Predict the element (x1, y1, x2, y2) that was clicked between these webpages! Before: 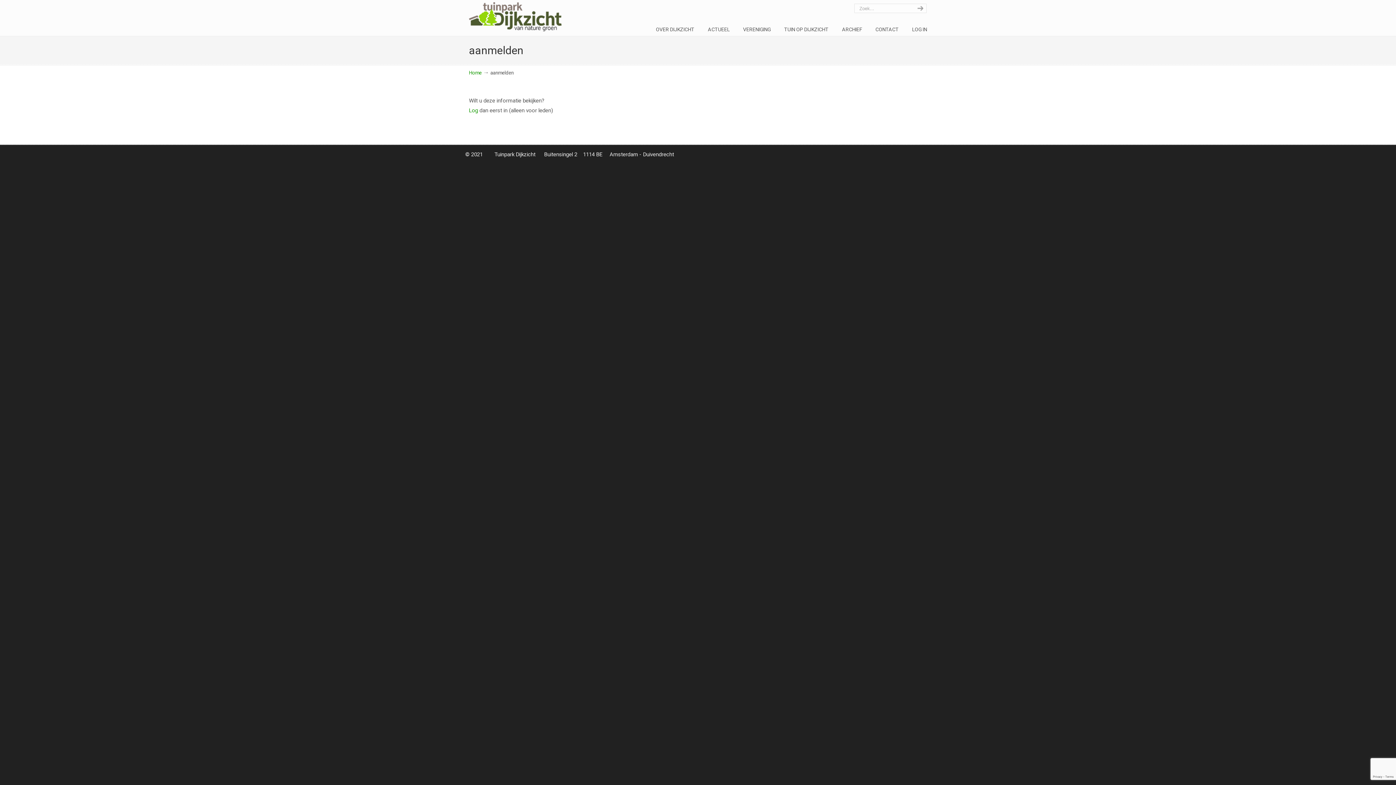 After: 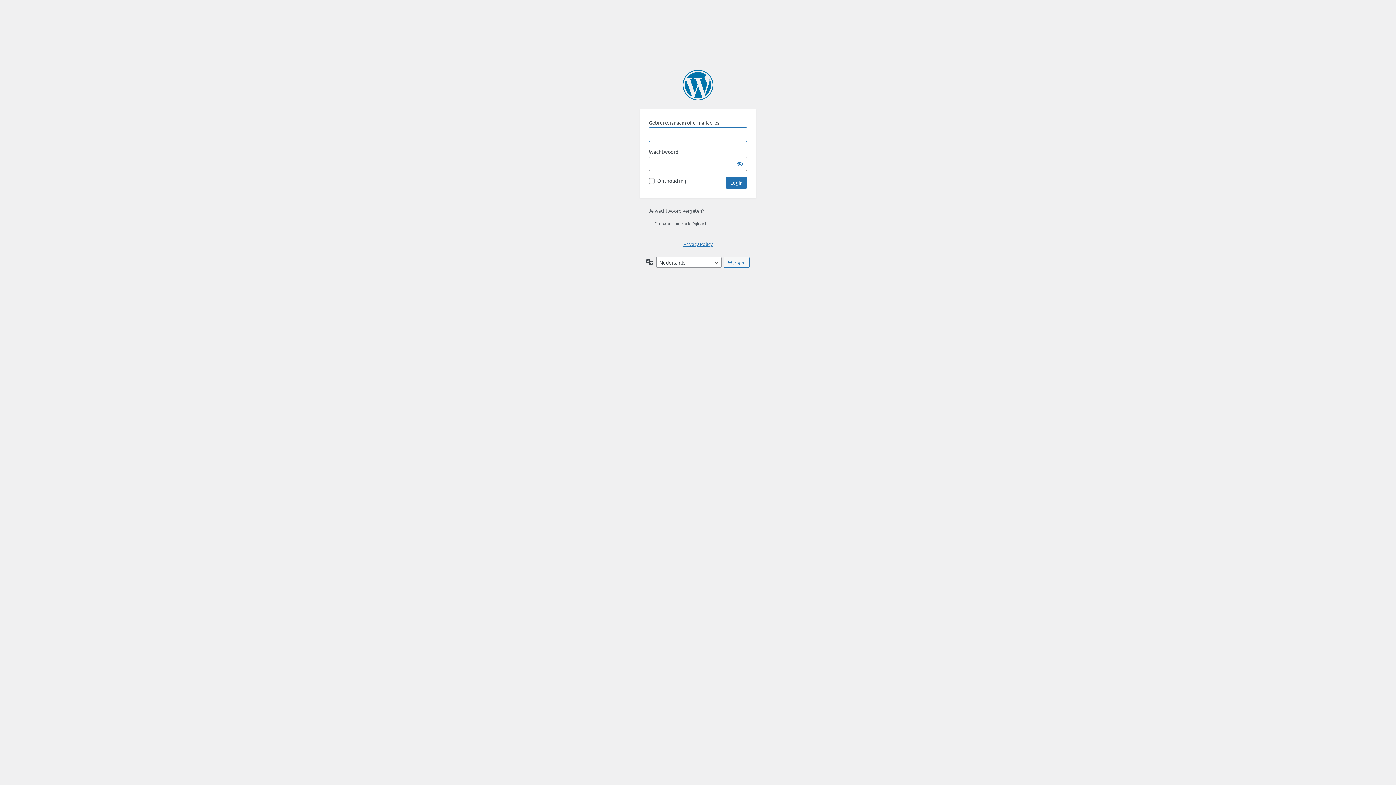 Action: label: Log bbox: (469, 107, 478, 113)